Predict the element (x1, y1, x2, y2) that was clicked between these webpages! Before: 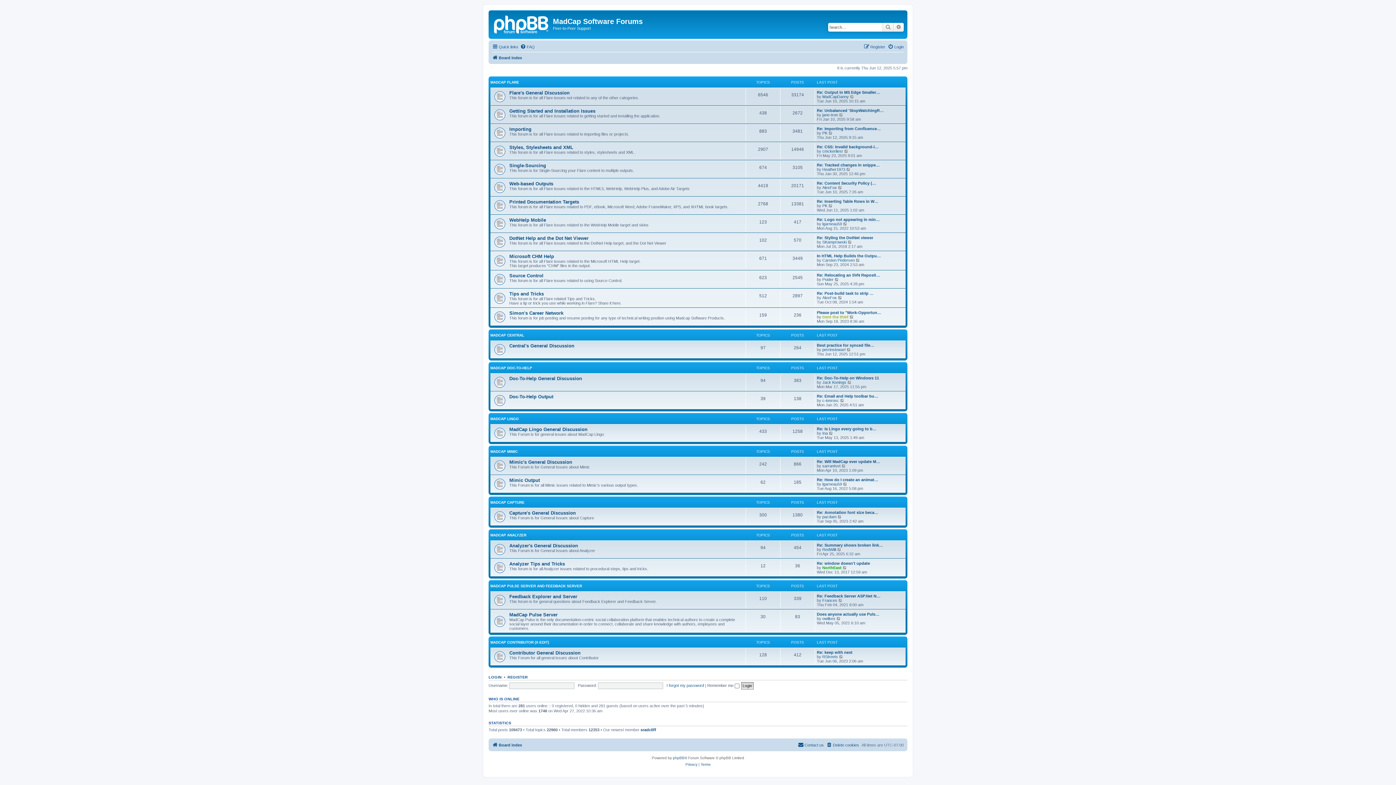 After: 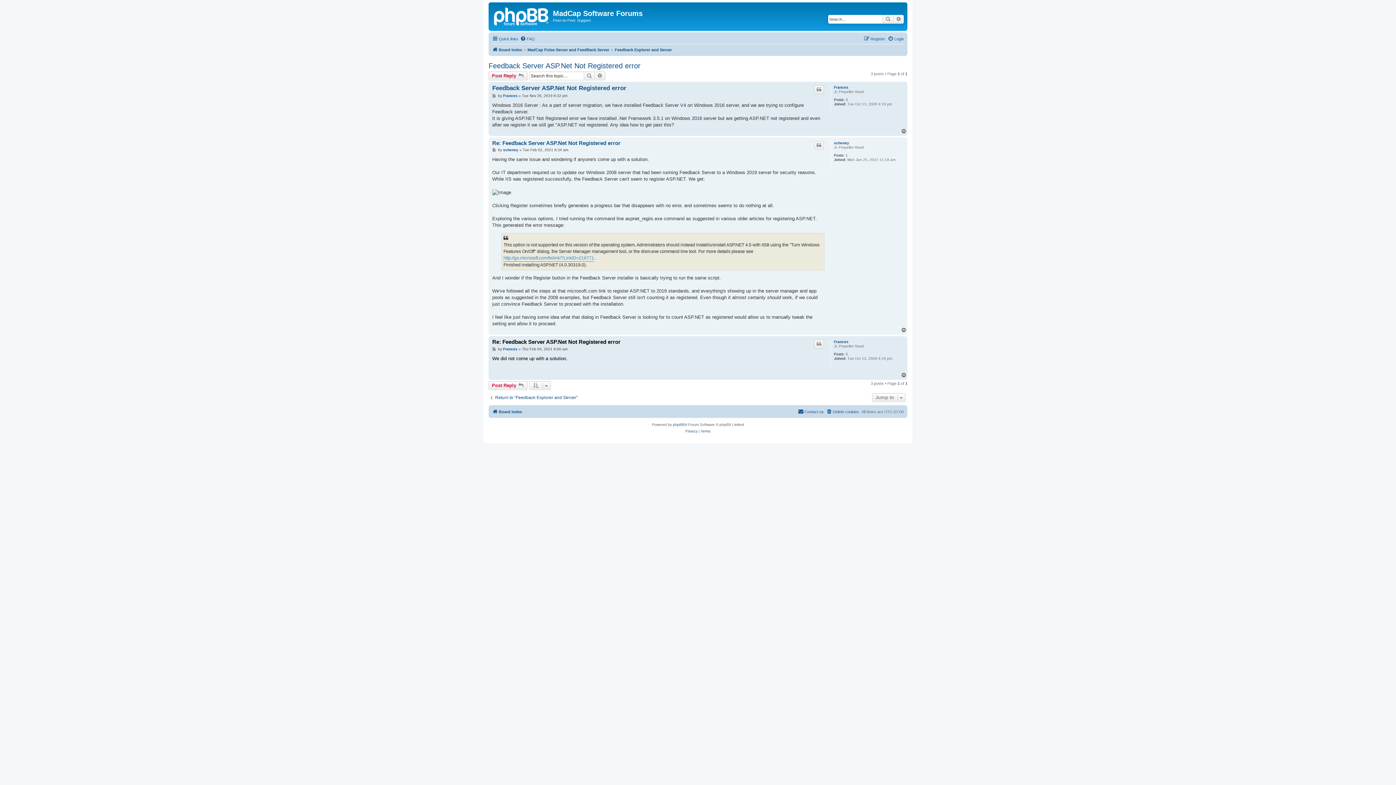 Action: bbox: (817, 594, 880, 598) label: Re: Feedback Server ASP.Net N…